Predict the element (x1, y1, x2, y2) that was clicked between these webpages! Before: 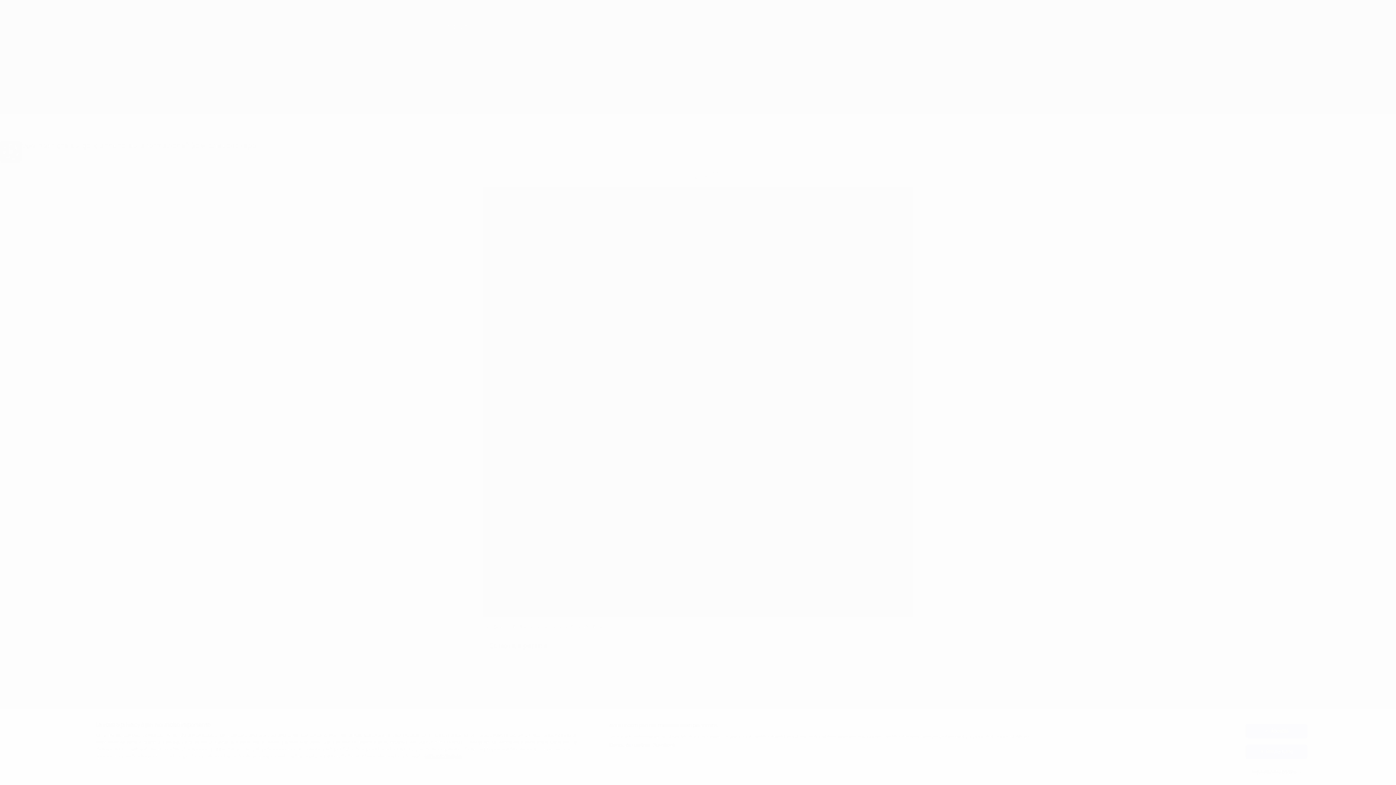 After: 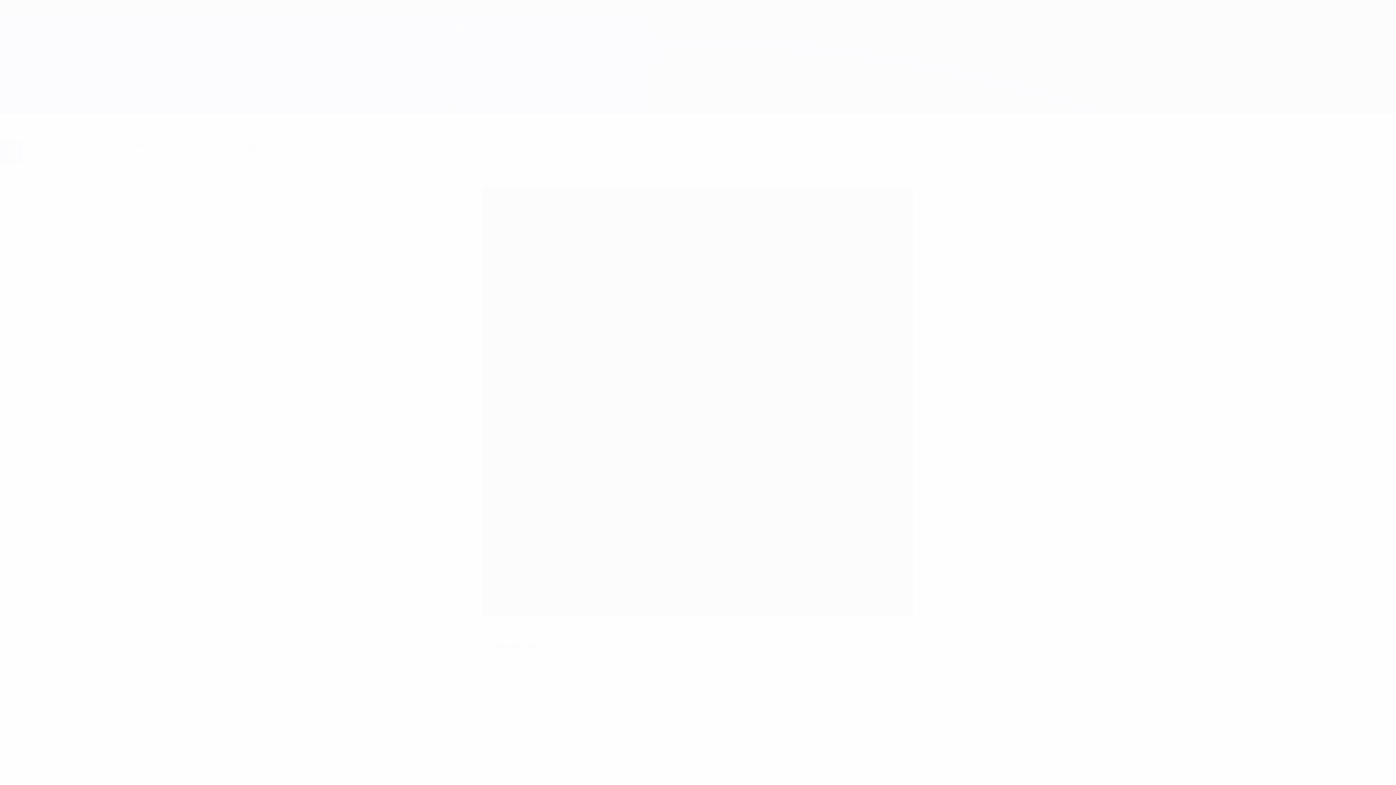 Action: label: Accetto bbox: (1245, 724, 1307, 738)